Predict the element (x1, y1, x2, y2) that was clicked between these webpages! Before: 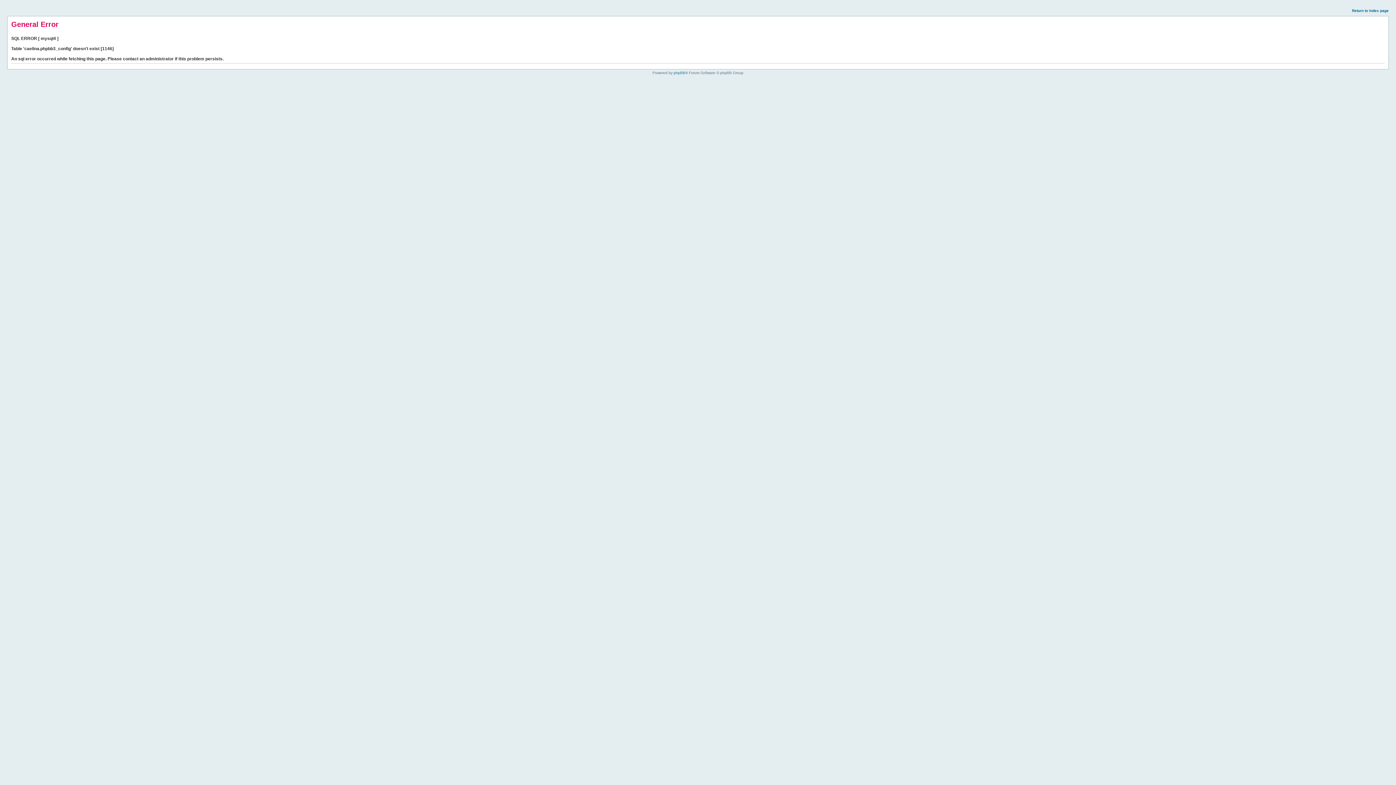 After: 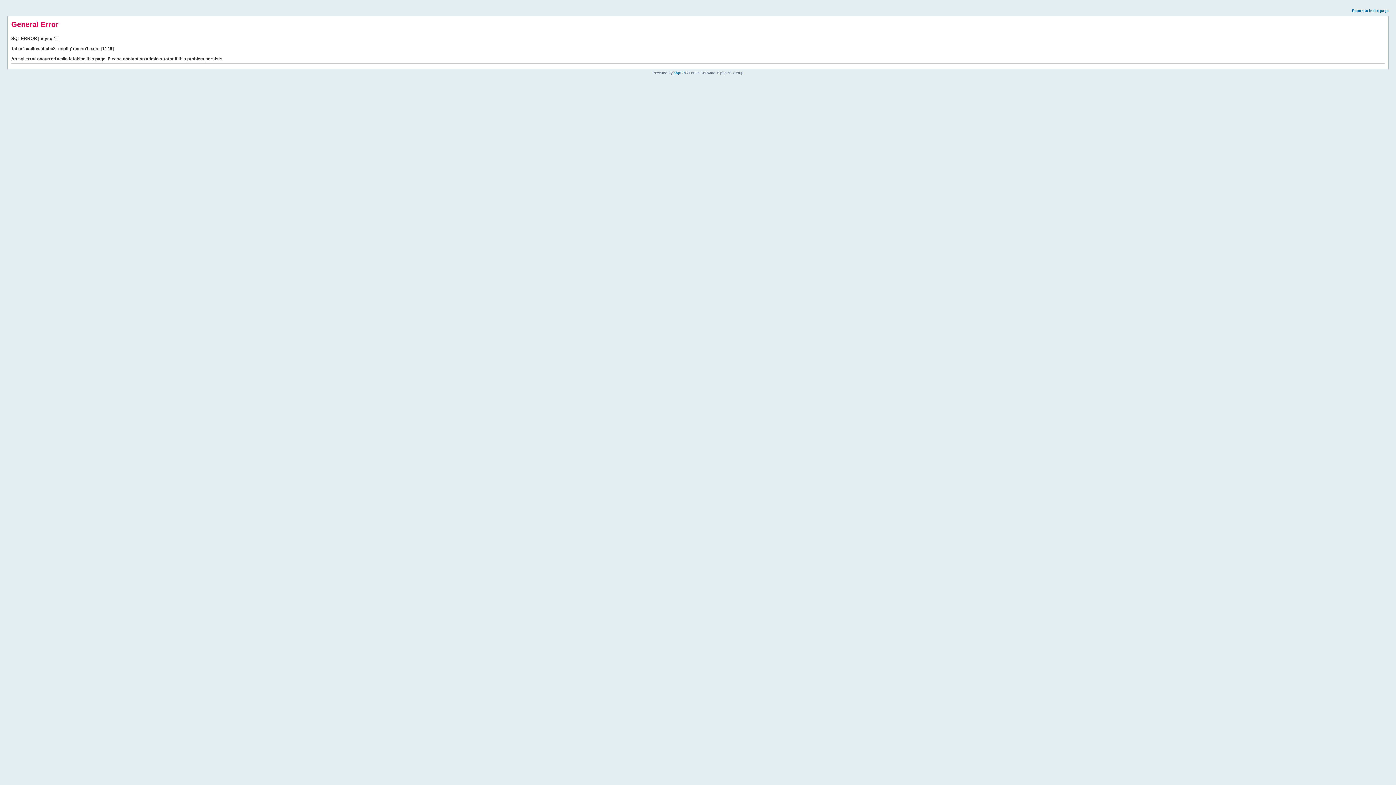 Action: bbox: (1352, 8, 1389, 12) label: Return to index page